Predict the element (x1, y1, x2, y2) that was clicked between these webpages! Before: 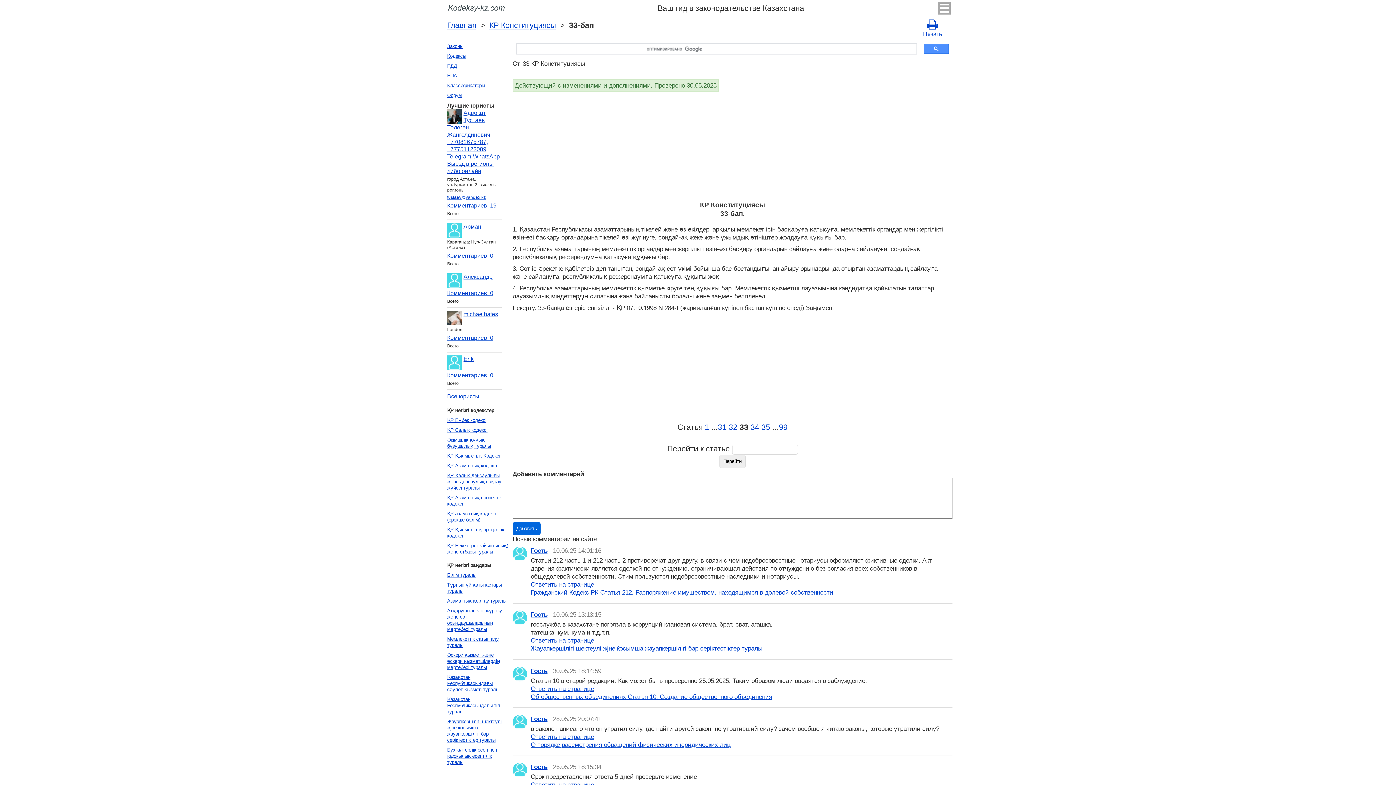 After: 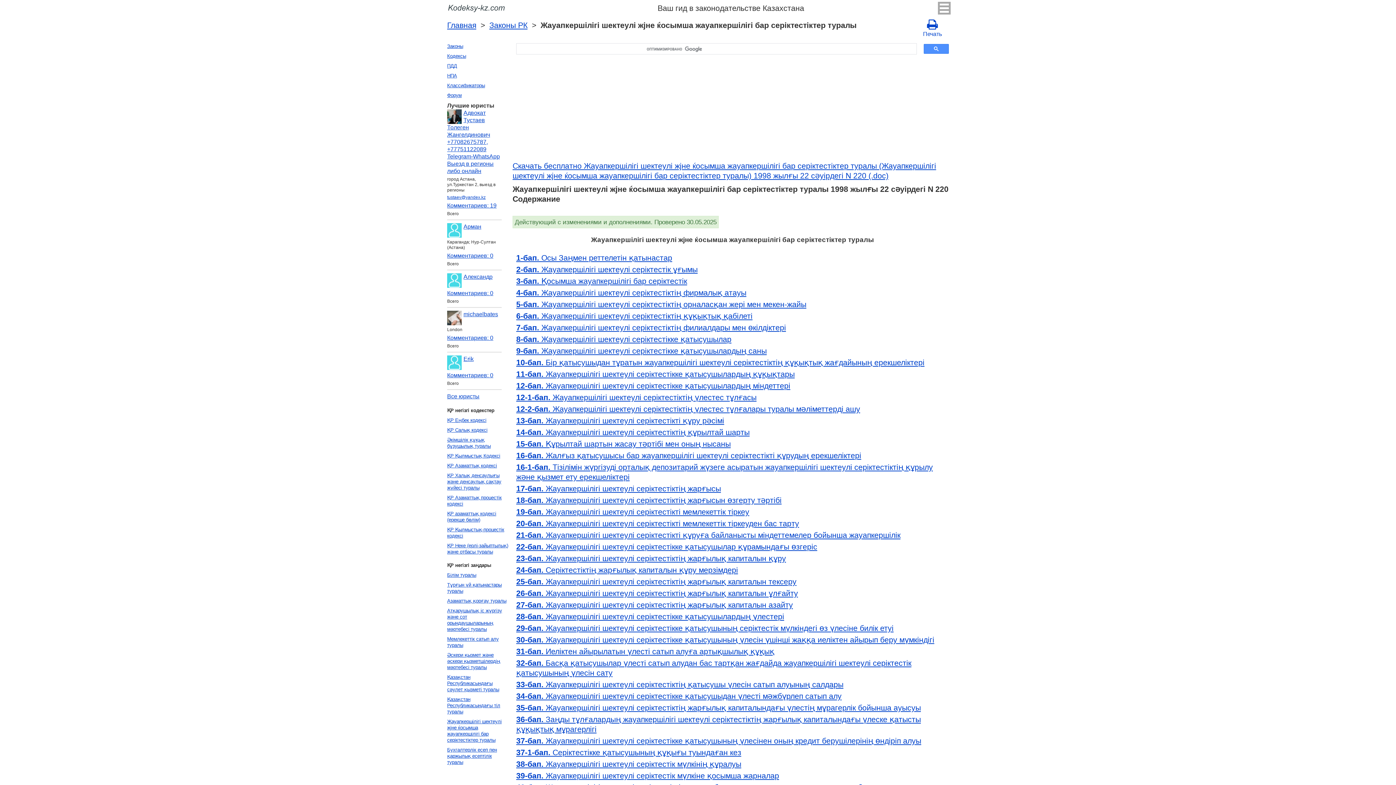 Action: bbox: (445, 717, 510, 745) label: Жауапкершілігі шектеулі жјне ќосымша жауапкершілігі бар серіктестіктер туралы